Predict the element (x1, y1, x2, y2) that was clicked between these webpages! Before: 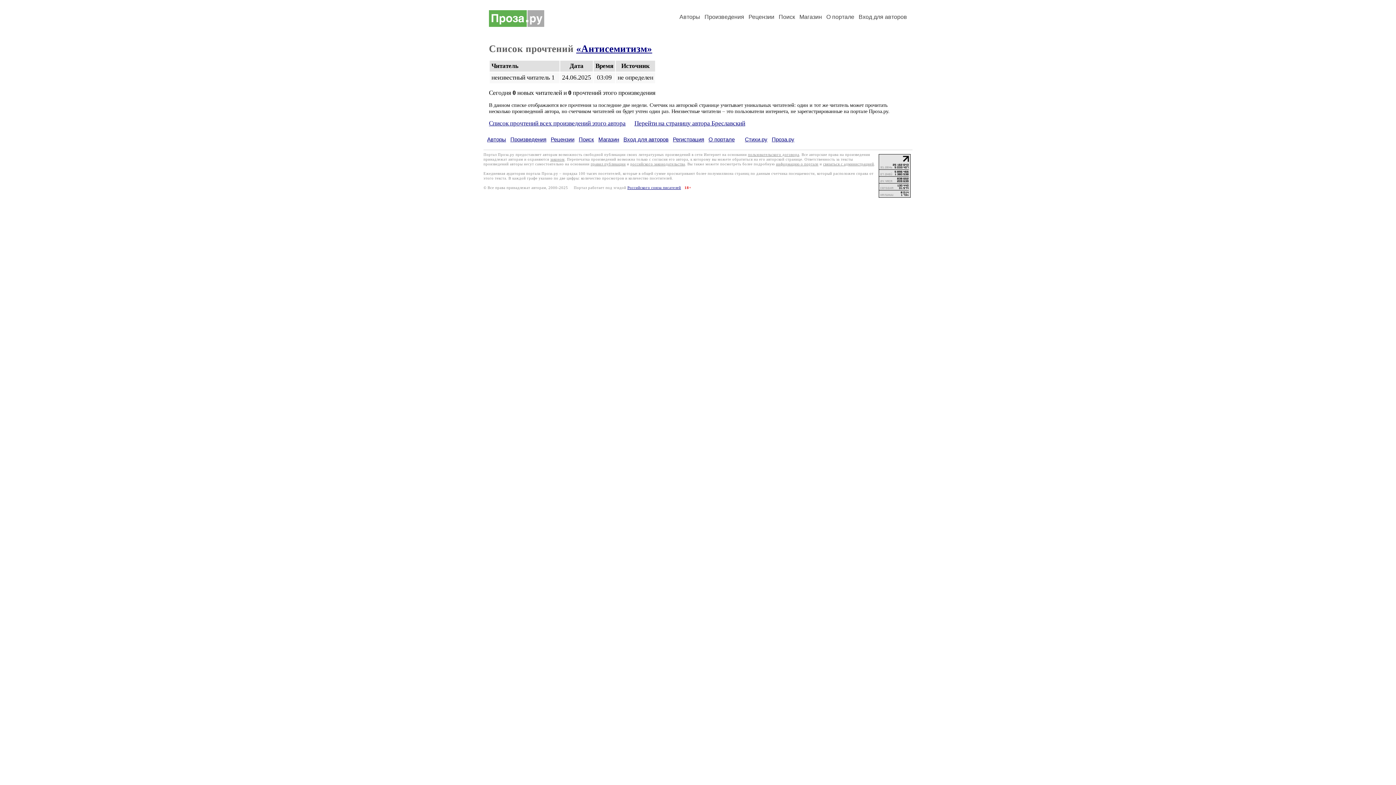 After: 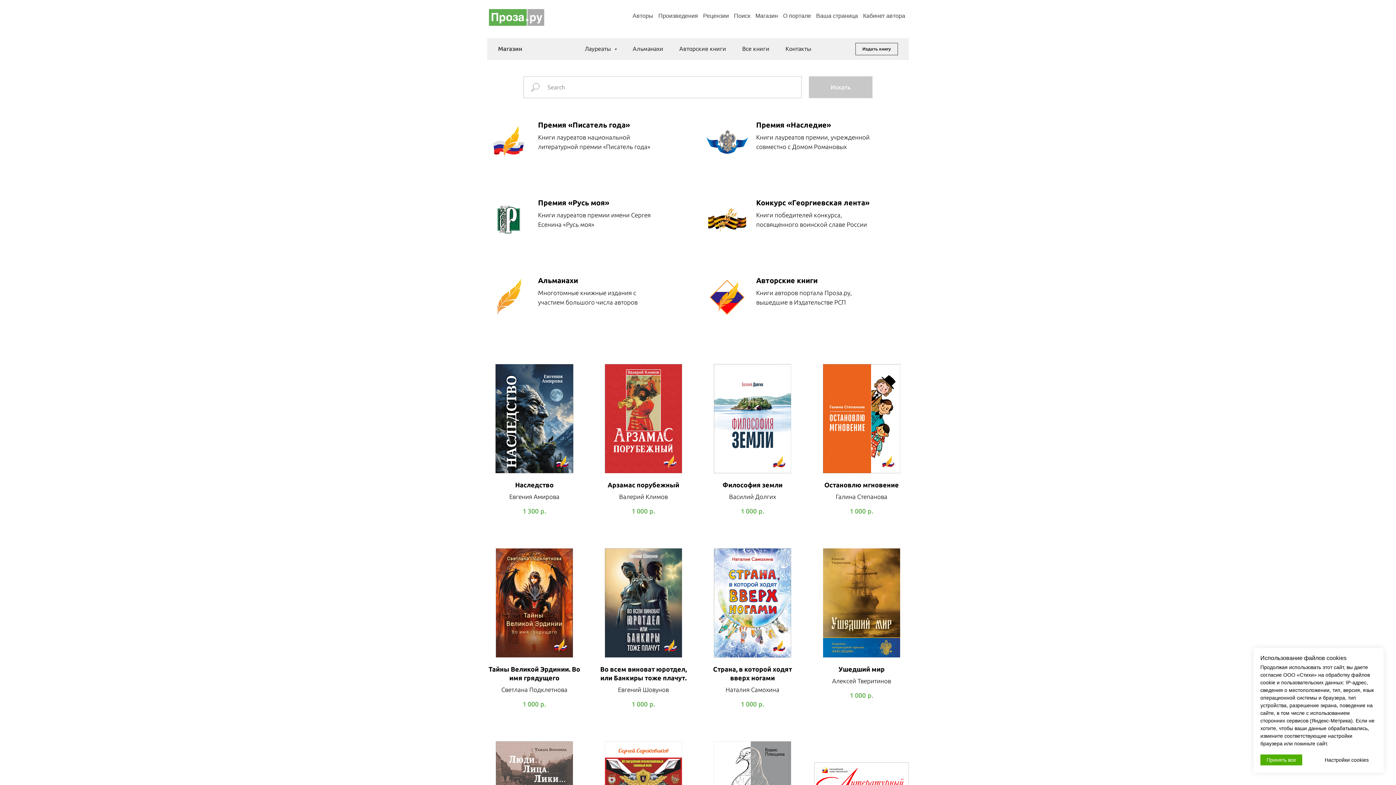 Action: label: Магазин bbox: (598, 136, 619, 142)